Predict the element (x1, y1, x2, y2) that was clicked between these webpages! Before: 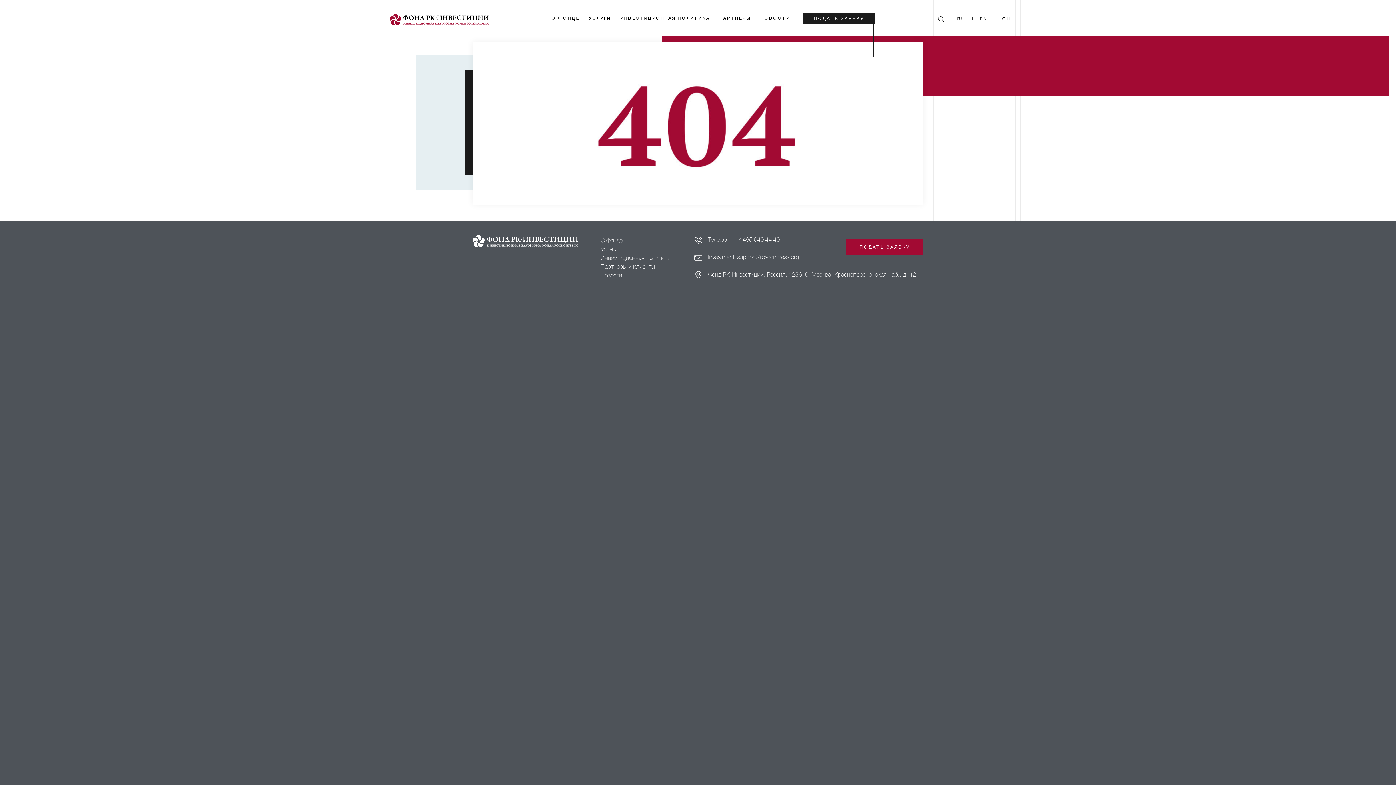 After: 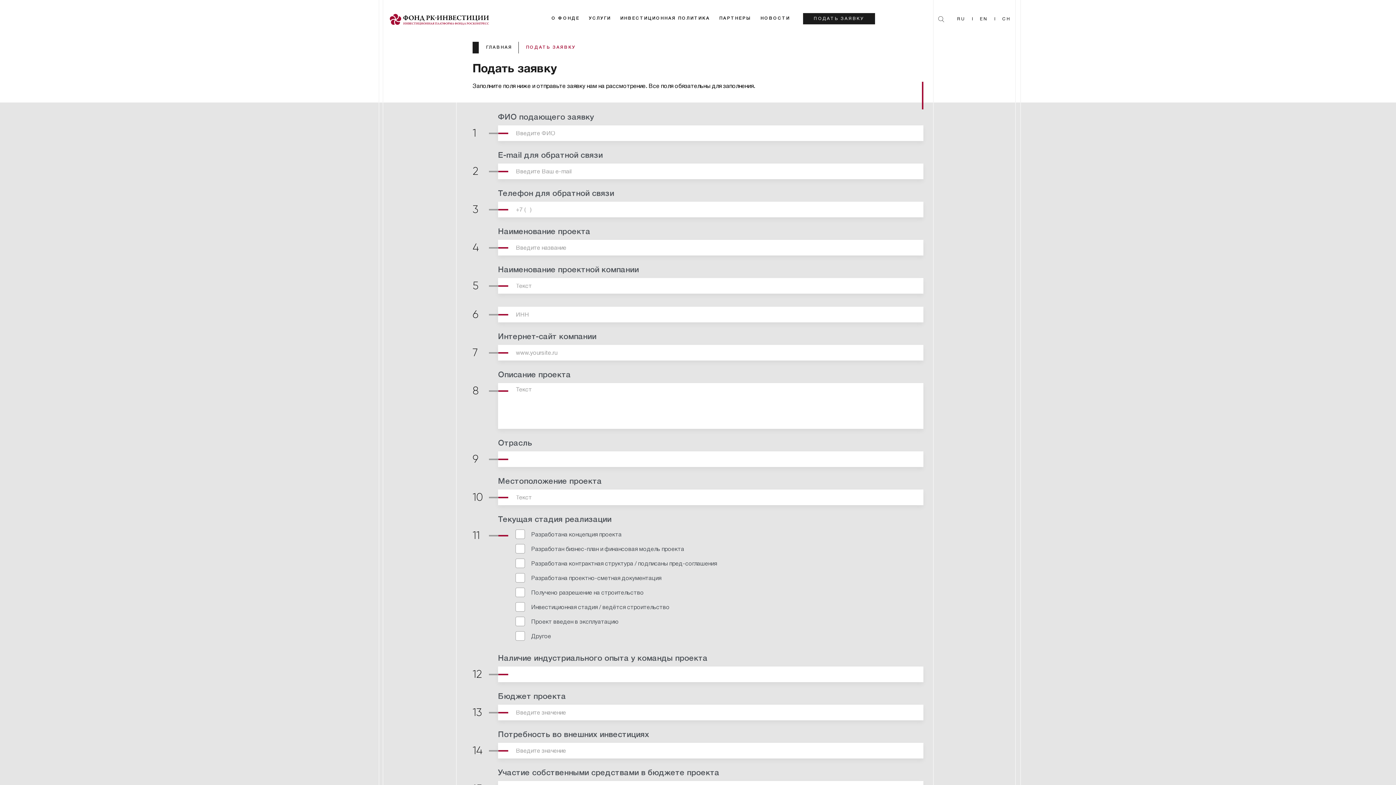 Action: label: ПОДАТЬ ЗАЯВКУ bbox: (803, 12, 875, 24)